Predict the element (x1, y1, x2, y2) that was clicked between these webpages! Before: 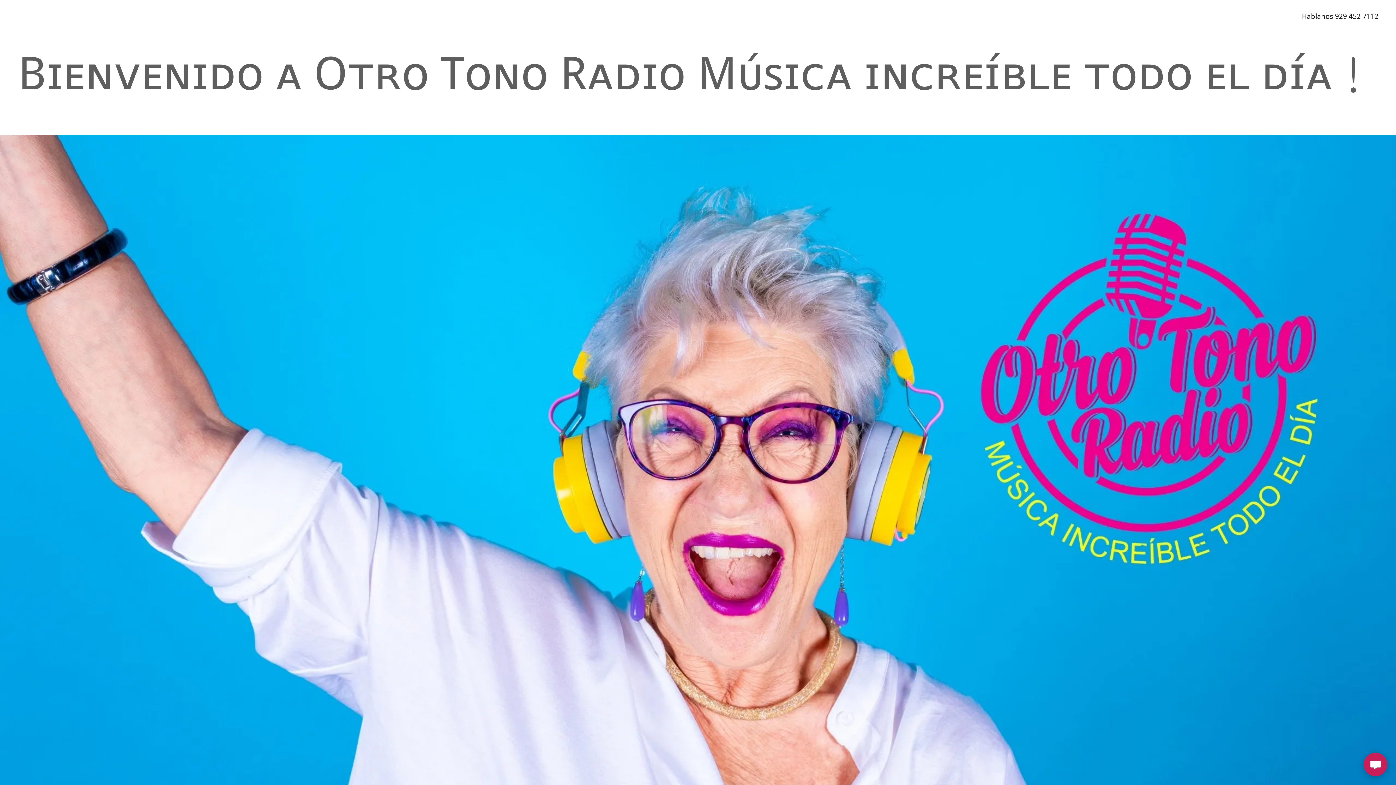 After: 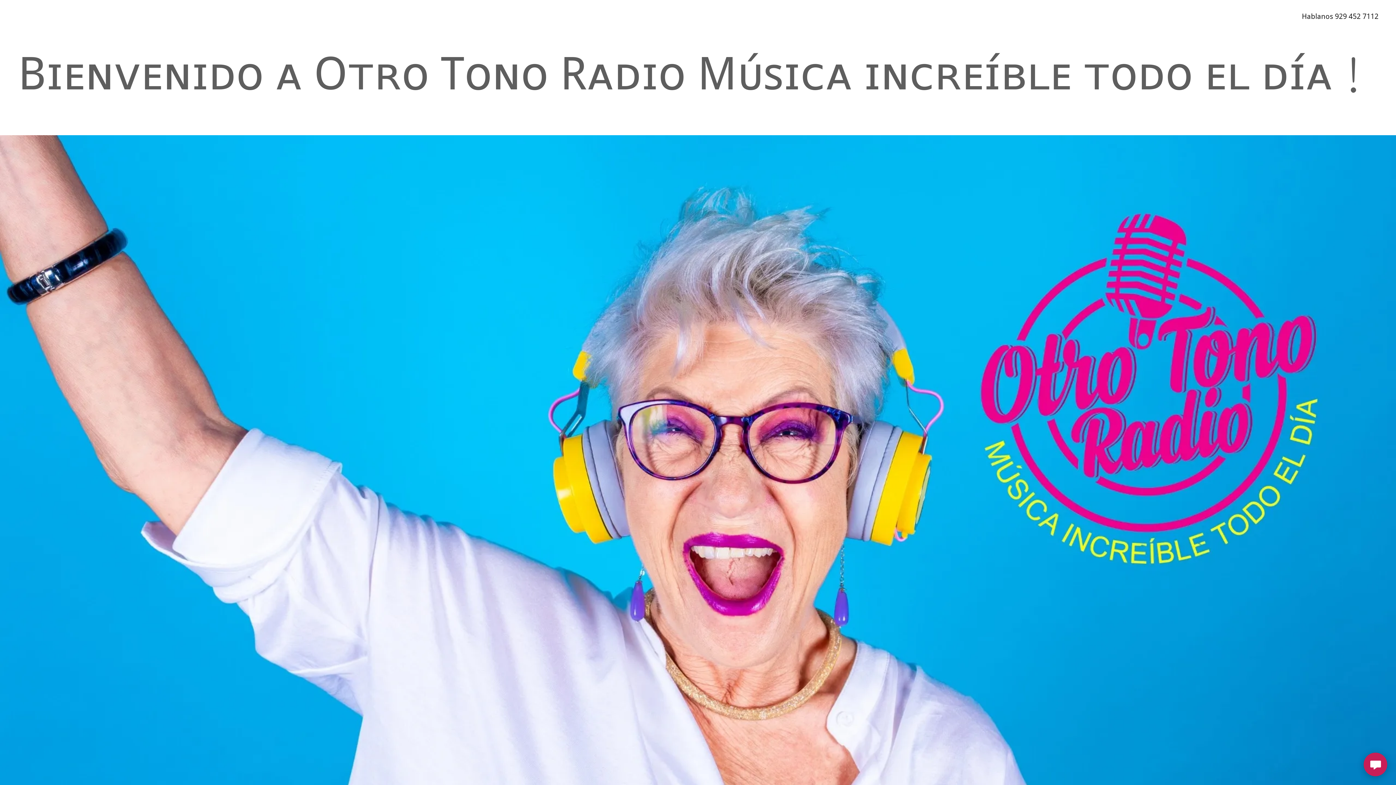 Action: label: 929 452 7112 bbox: (1335, 12, 1378, 20)